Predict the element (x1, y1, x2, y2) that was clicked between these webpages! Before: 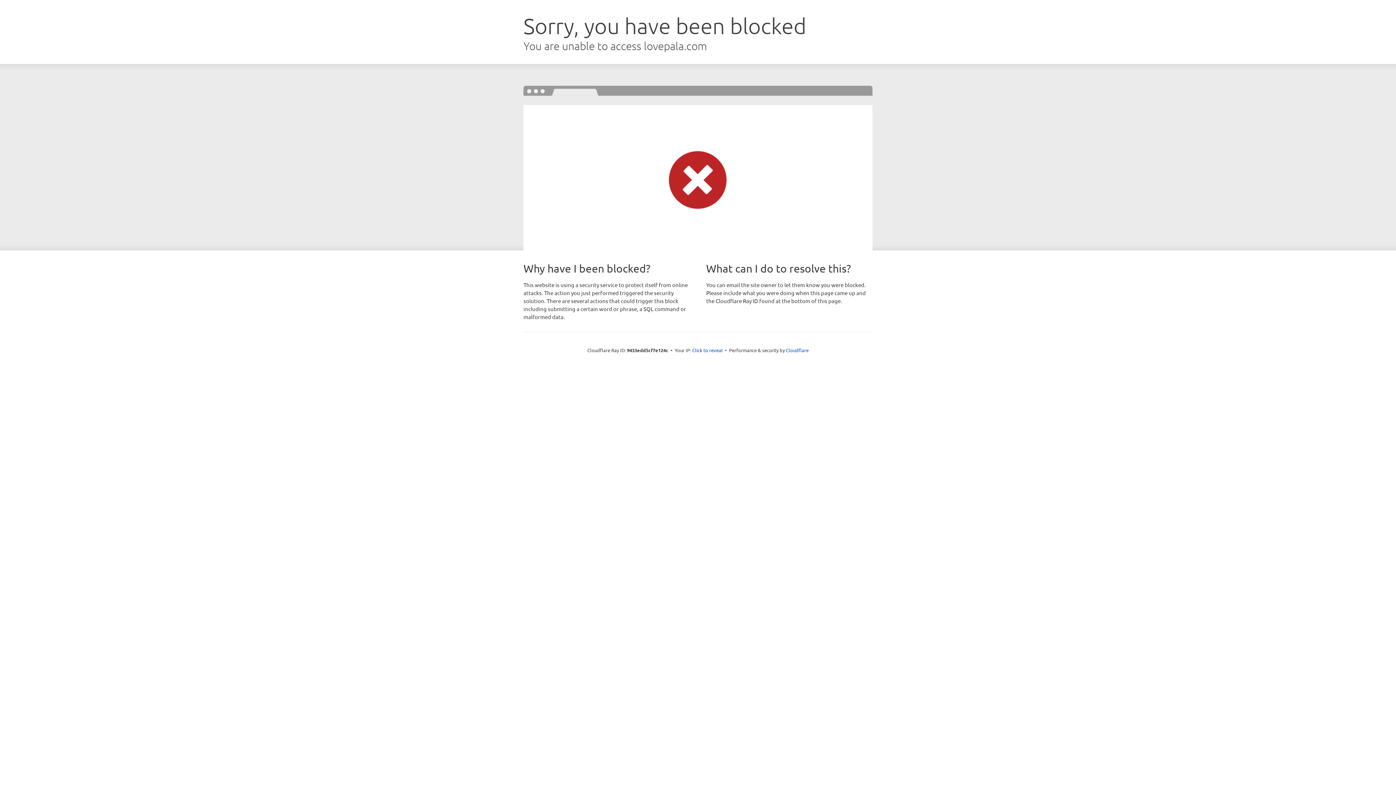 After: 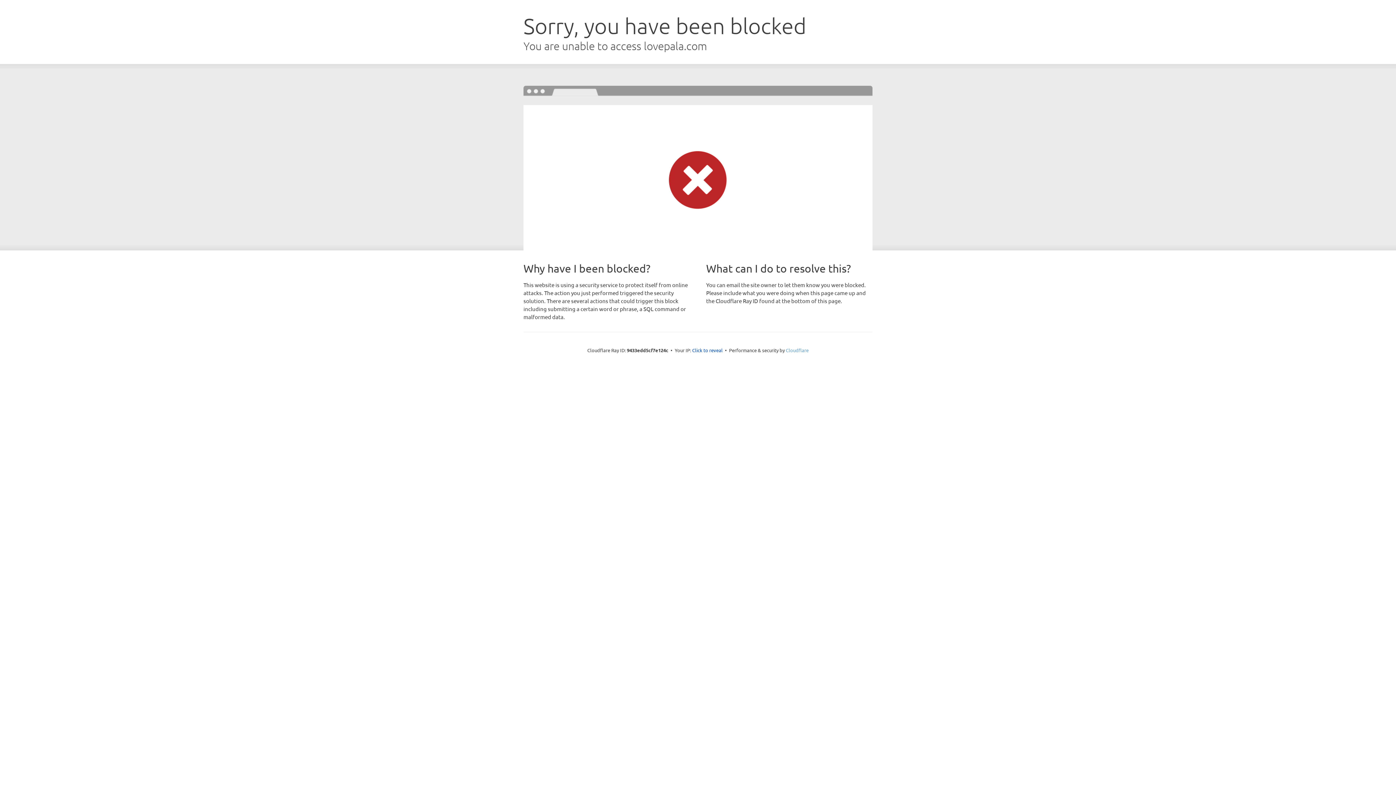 Action: label: Cloudflare bbox: (786, 347, 808, 353)